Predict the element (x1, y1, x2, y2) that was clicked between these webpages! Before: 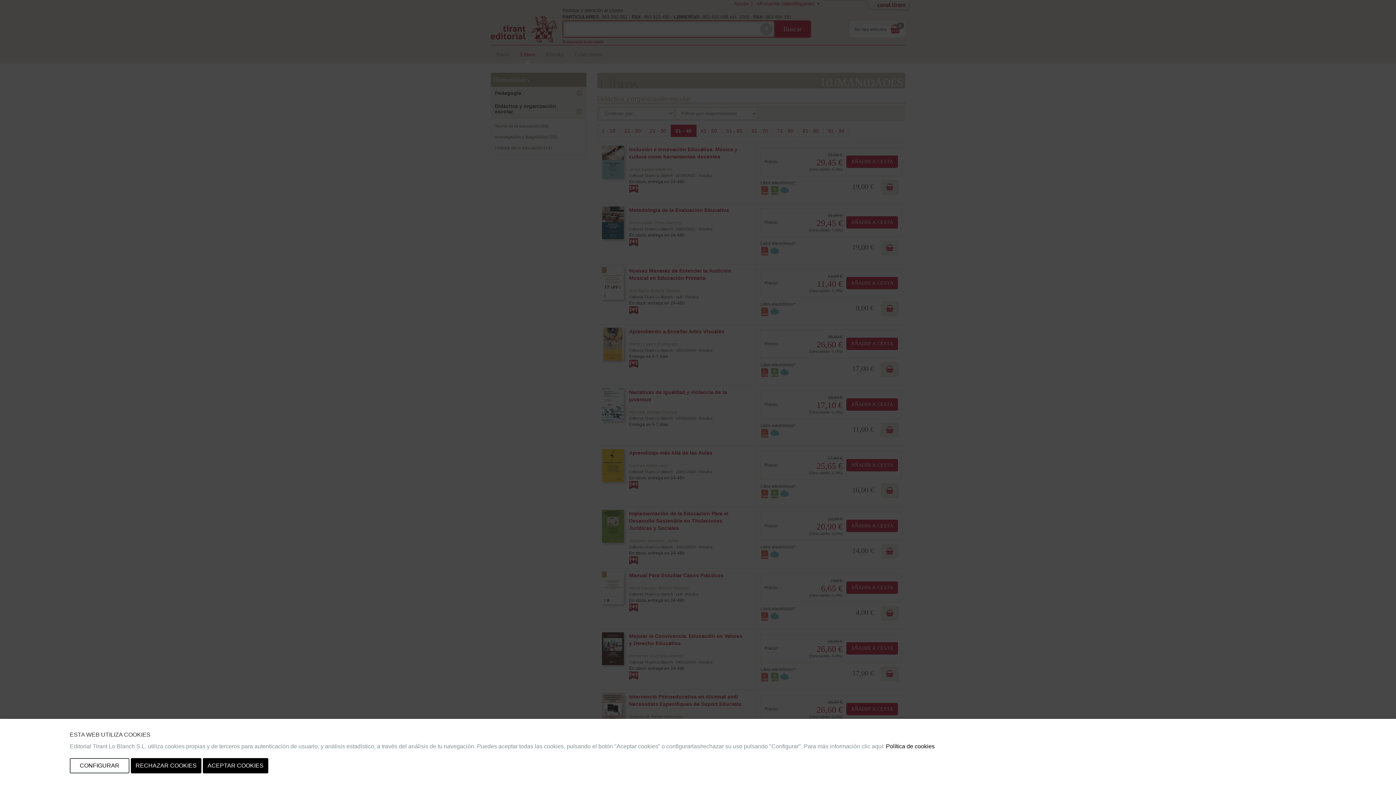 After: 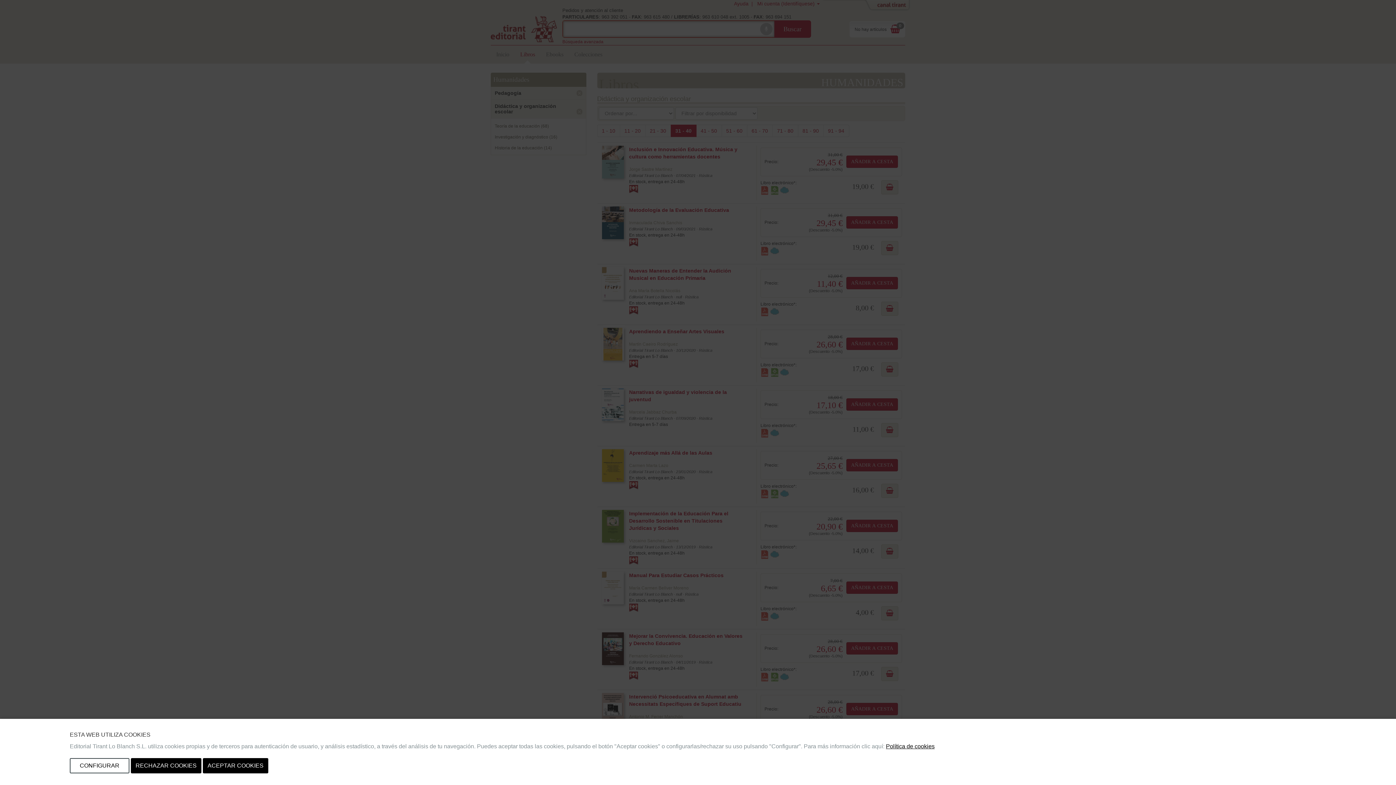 Action: label: Política de cookies bbox: (886, 743, 934, 749)